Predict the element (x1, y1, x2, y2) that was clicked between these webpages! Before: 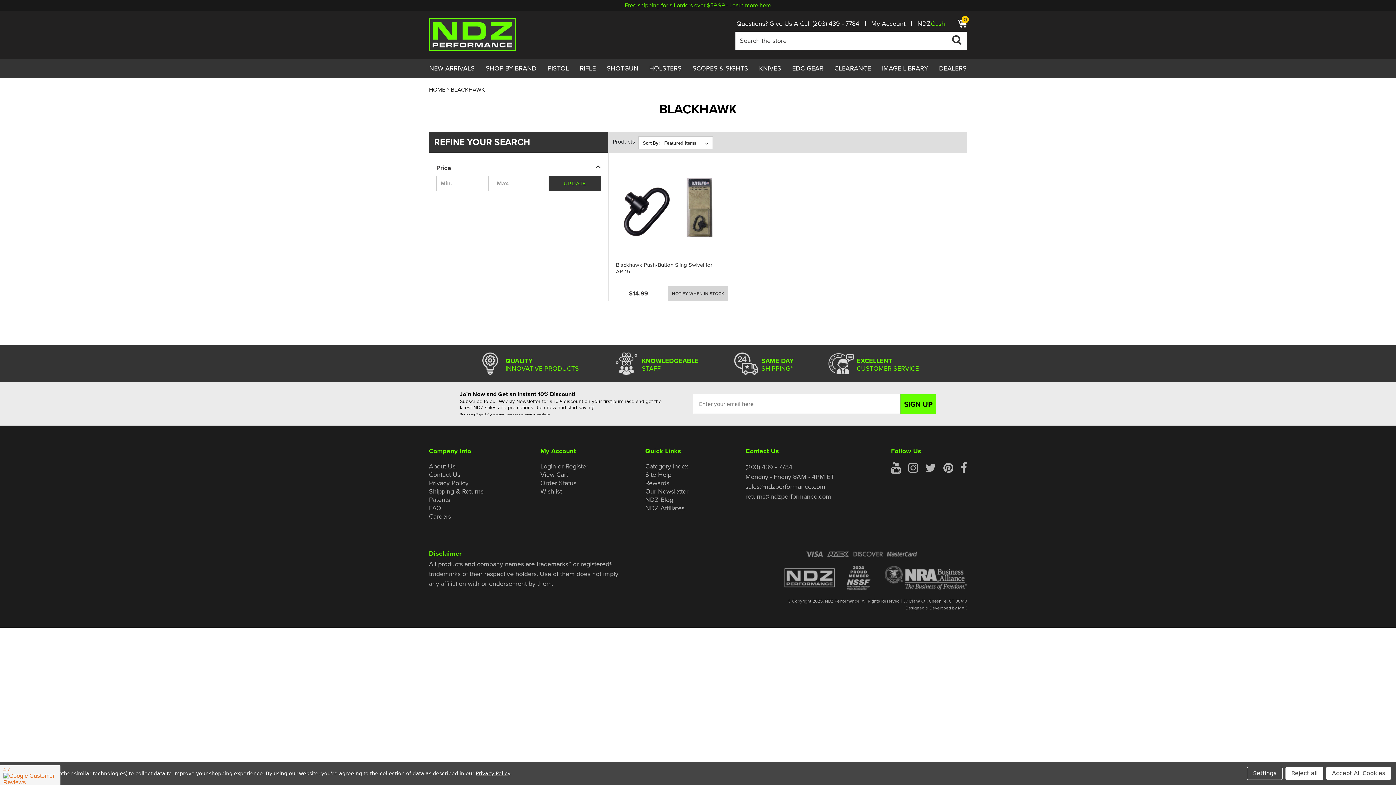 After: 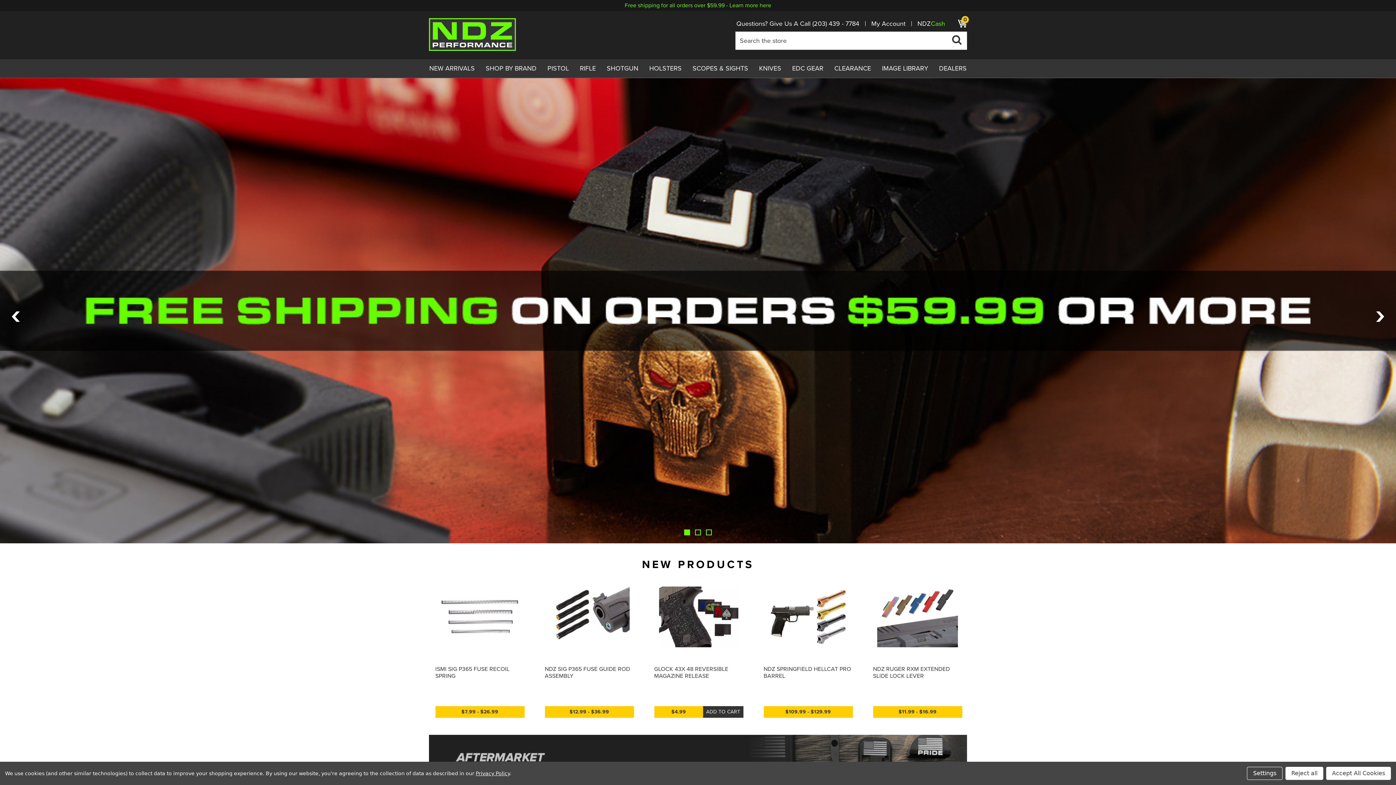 Action: bbox: (429, 85, 445, 94) label: HOME